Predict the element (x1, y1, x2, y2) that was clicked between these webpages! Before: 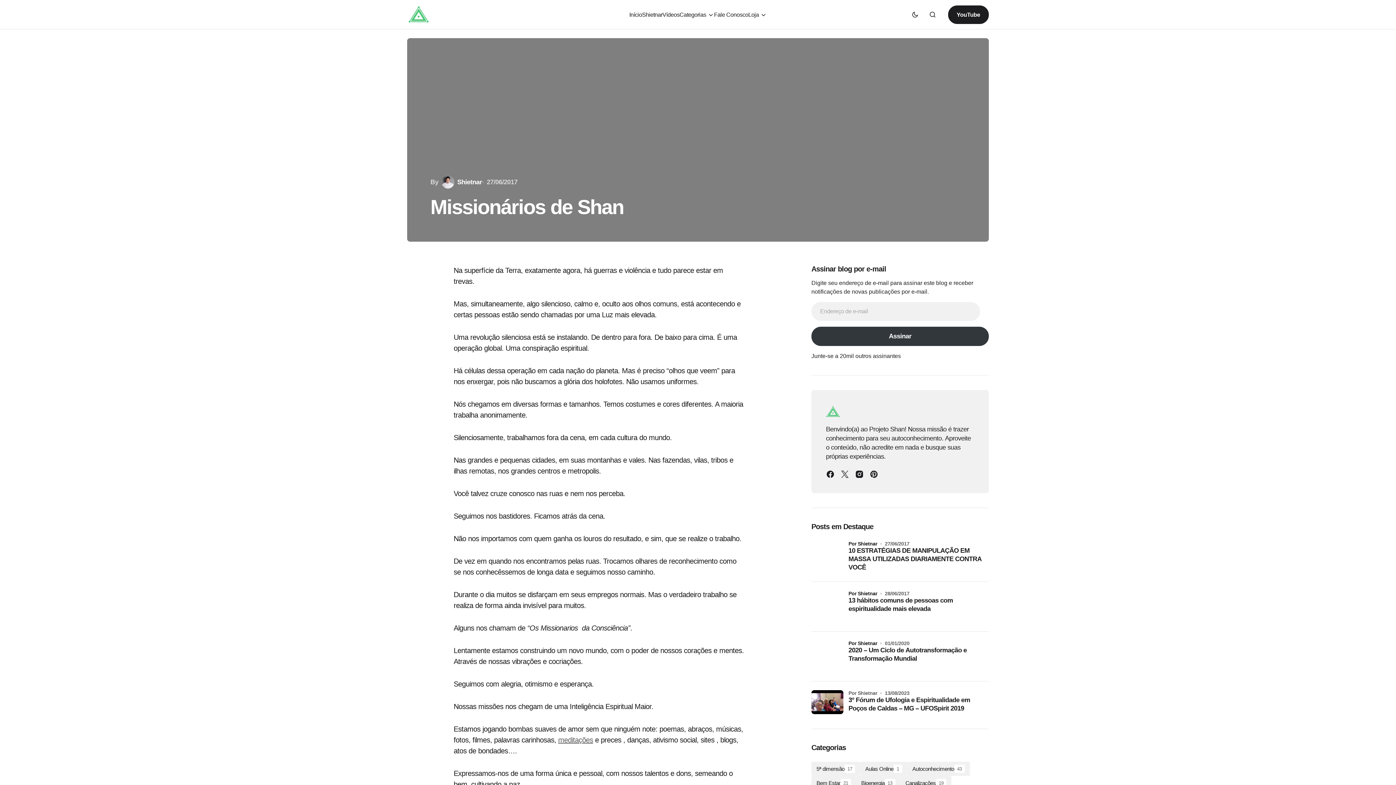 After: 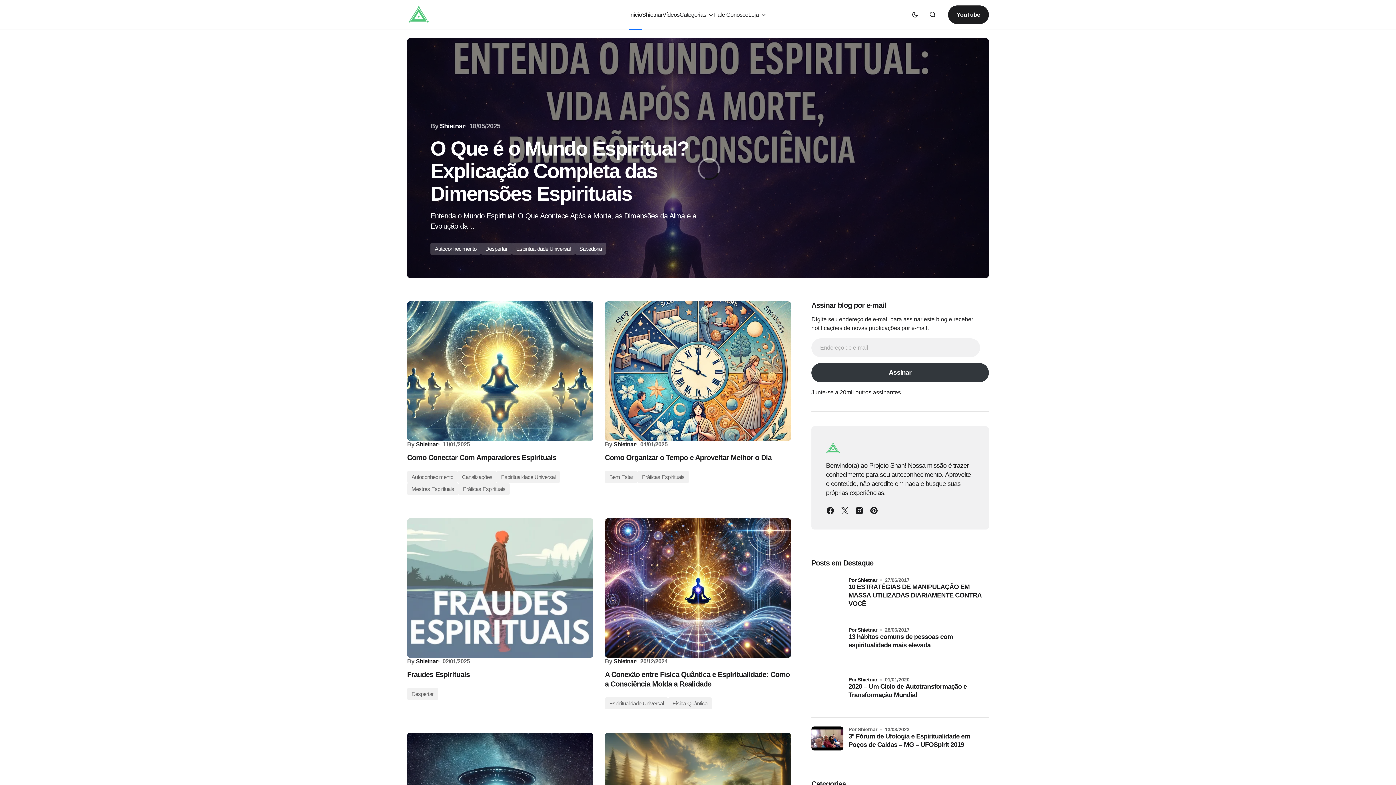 Action: label: Por Shietnar bbox: (848, 541, 877, 546)